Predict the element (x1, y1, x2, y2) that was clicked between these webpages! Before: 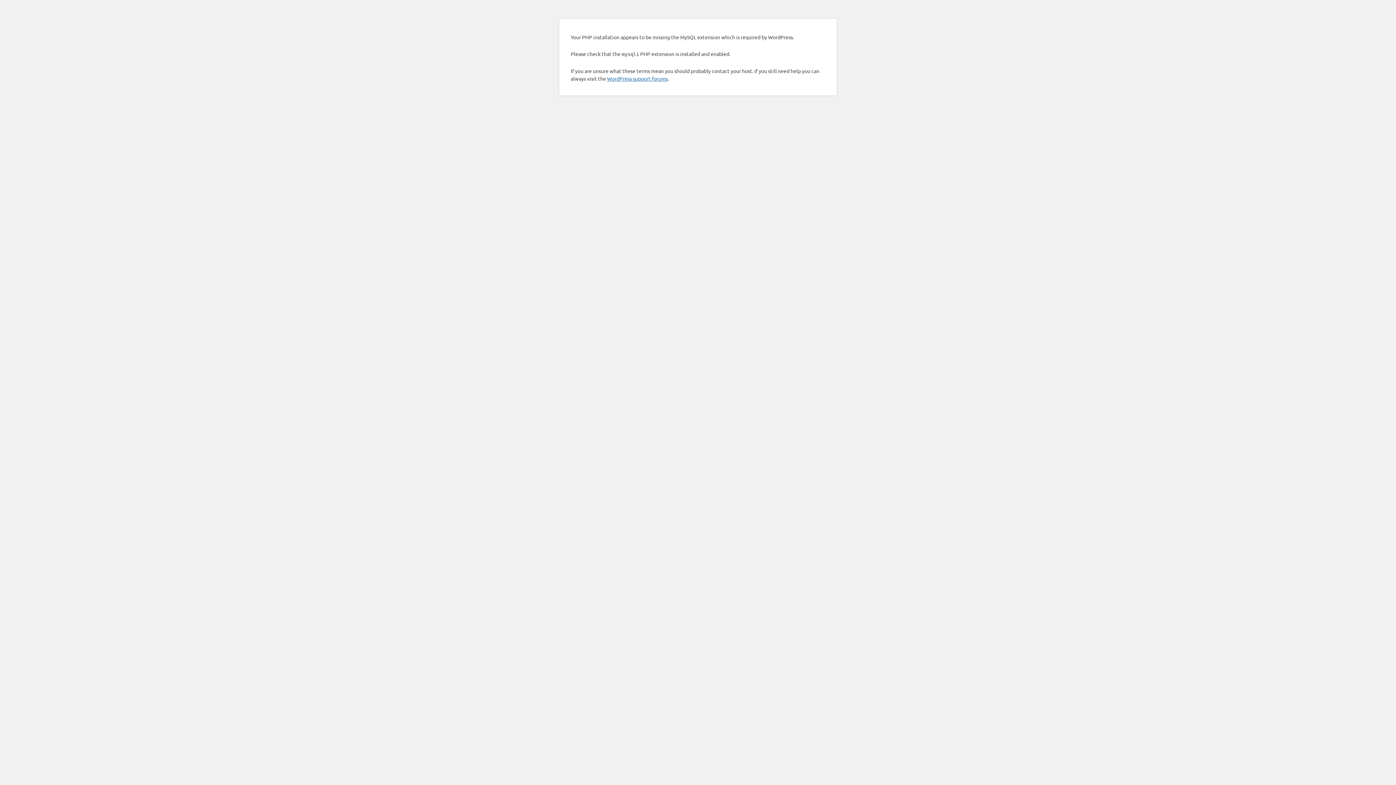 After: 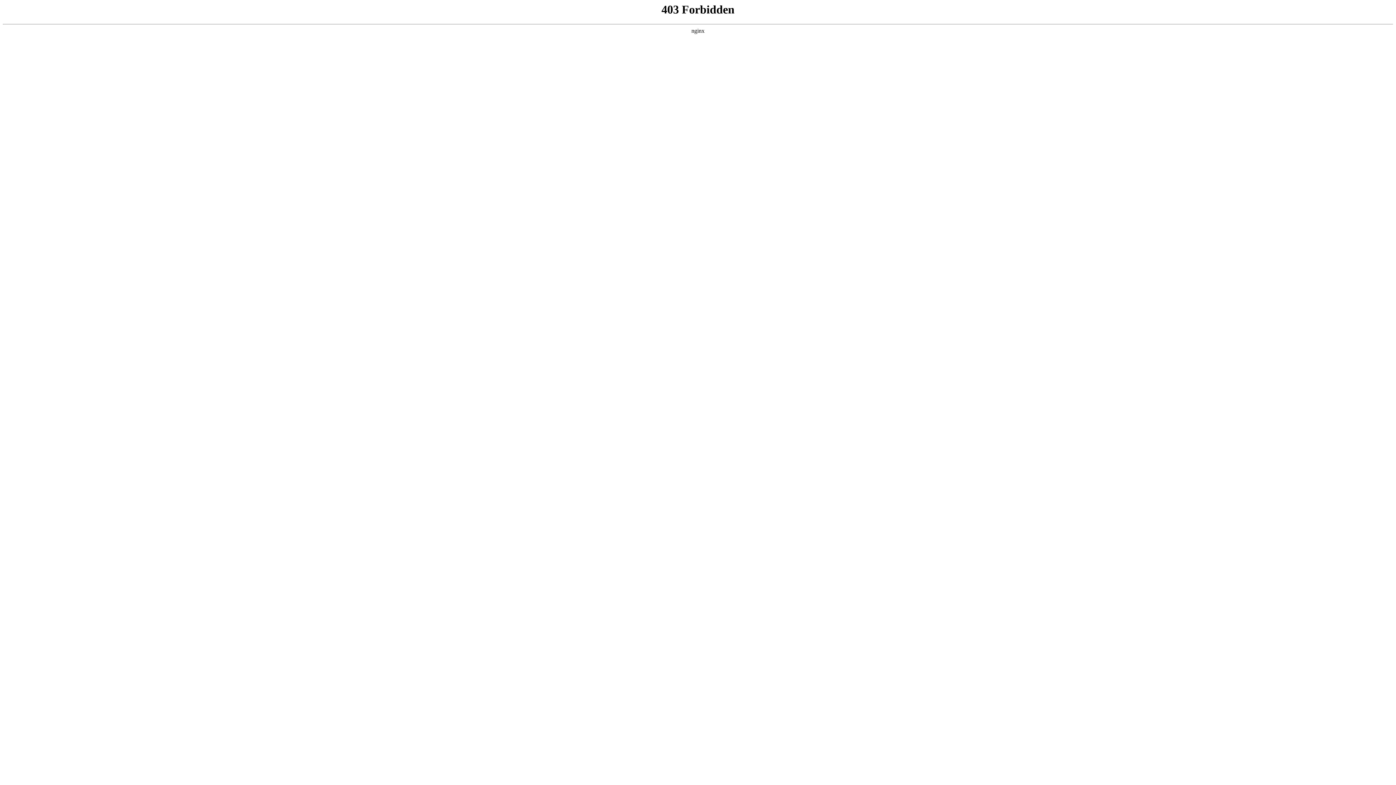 Action: bbox: (607, 75, 668, 81) label: WordPress support forums